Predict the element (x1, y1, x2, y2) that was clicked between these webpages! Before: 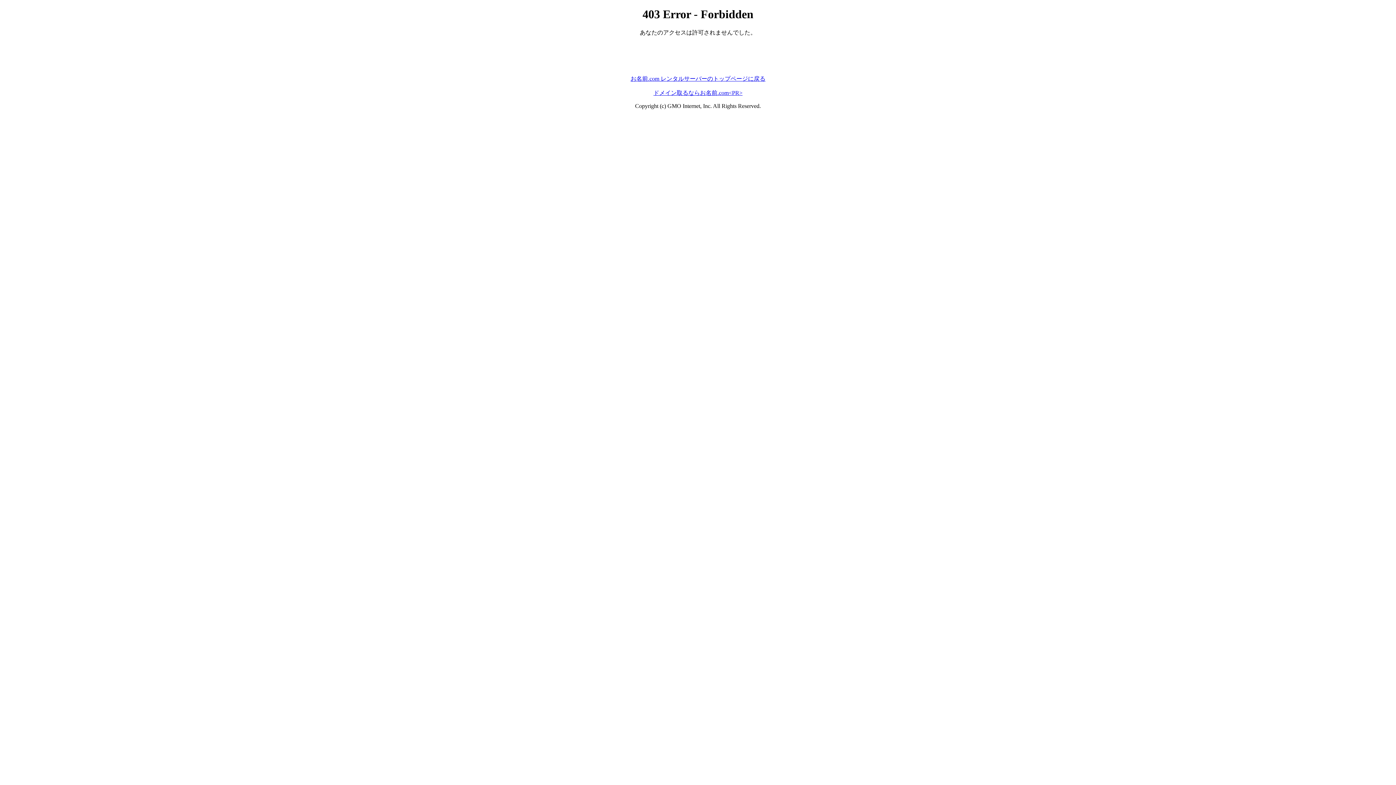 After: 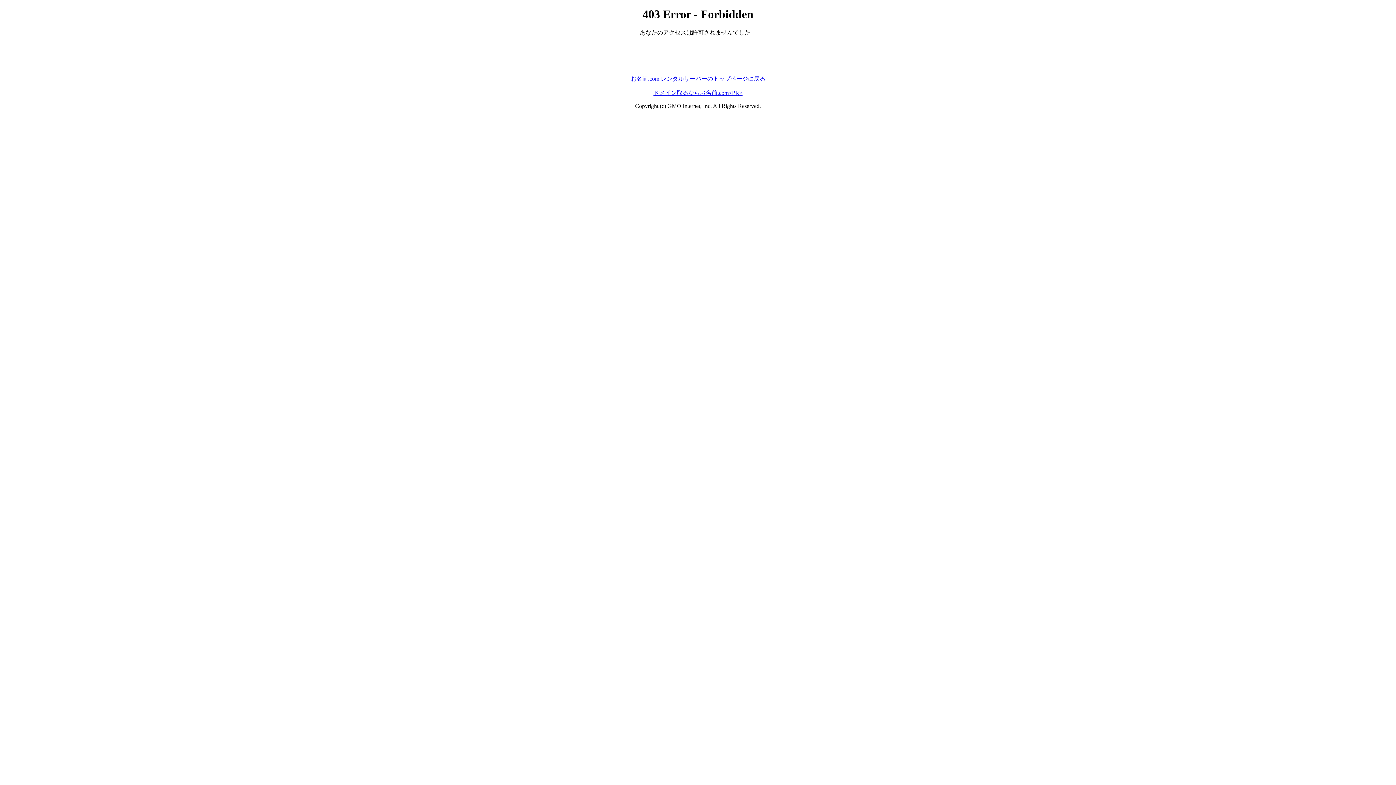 Action: bbox: (630, 75, 765, 81) label: お名前.com レンタルサーバーのトップページに戻る